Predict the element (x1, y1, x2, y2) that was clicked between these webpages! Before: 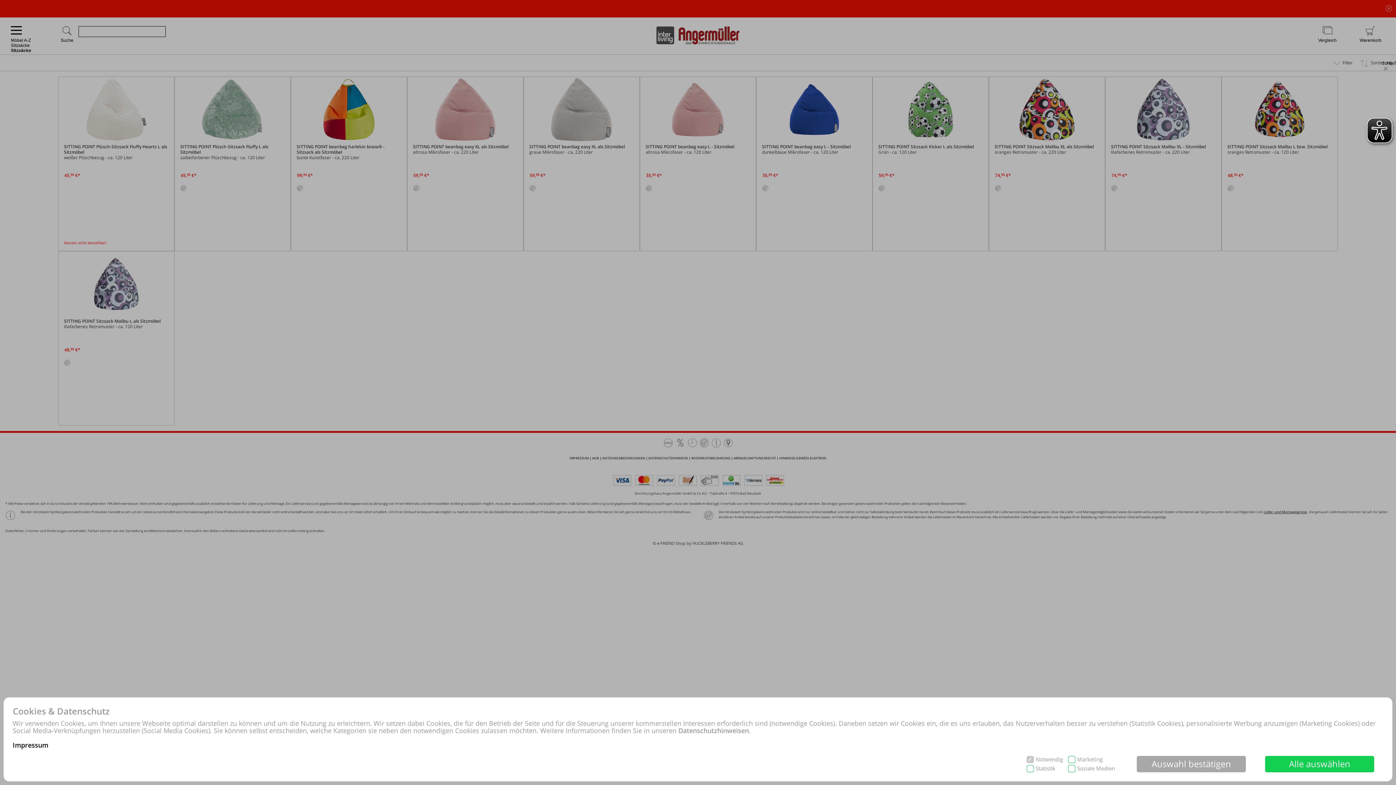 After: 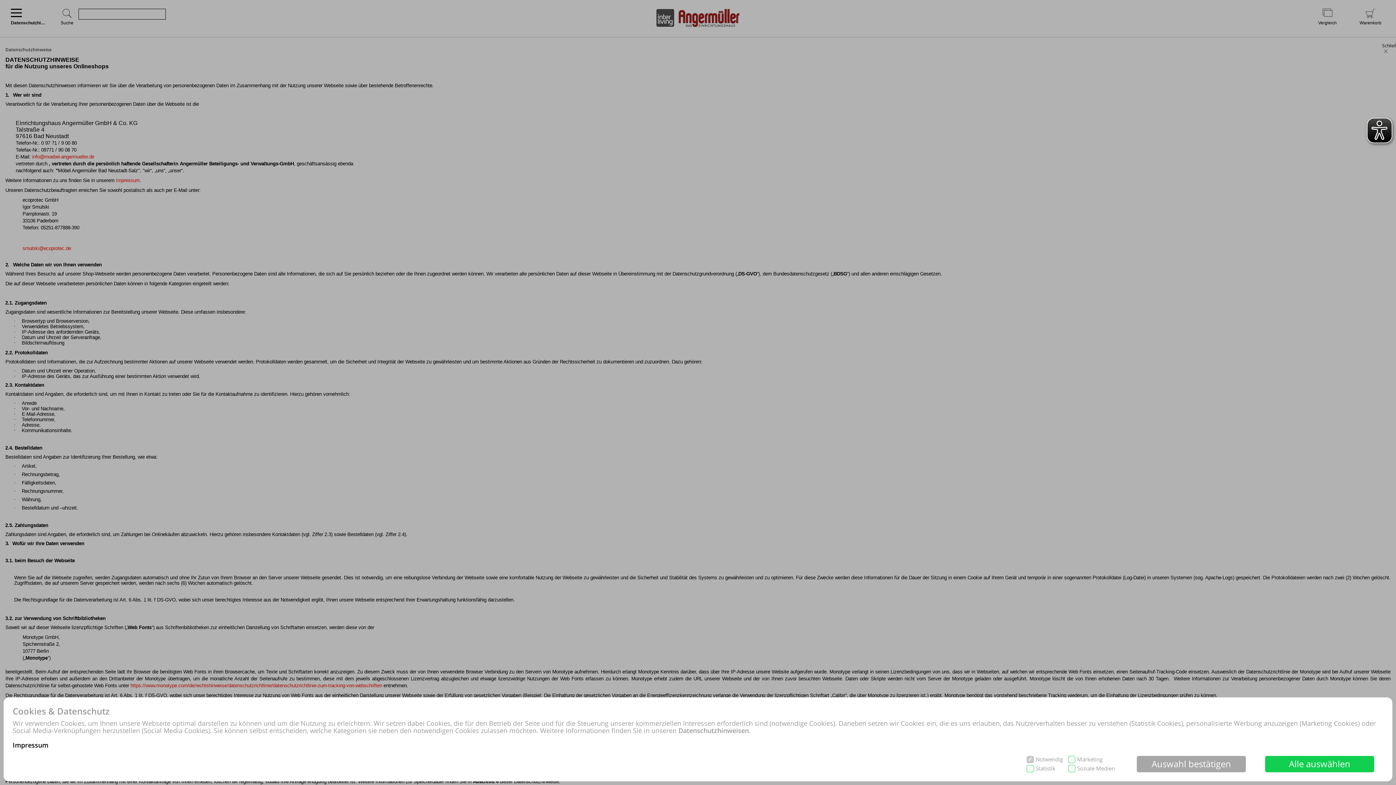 Action: label: Datenschutzhinweisen bbox: (678, 726, 749, 735)